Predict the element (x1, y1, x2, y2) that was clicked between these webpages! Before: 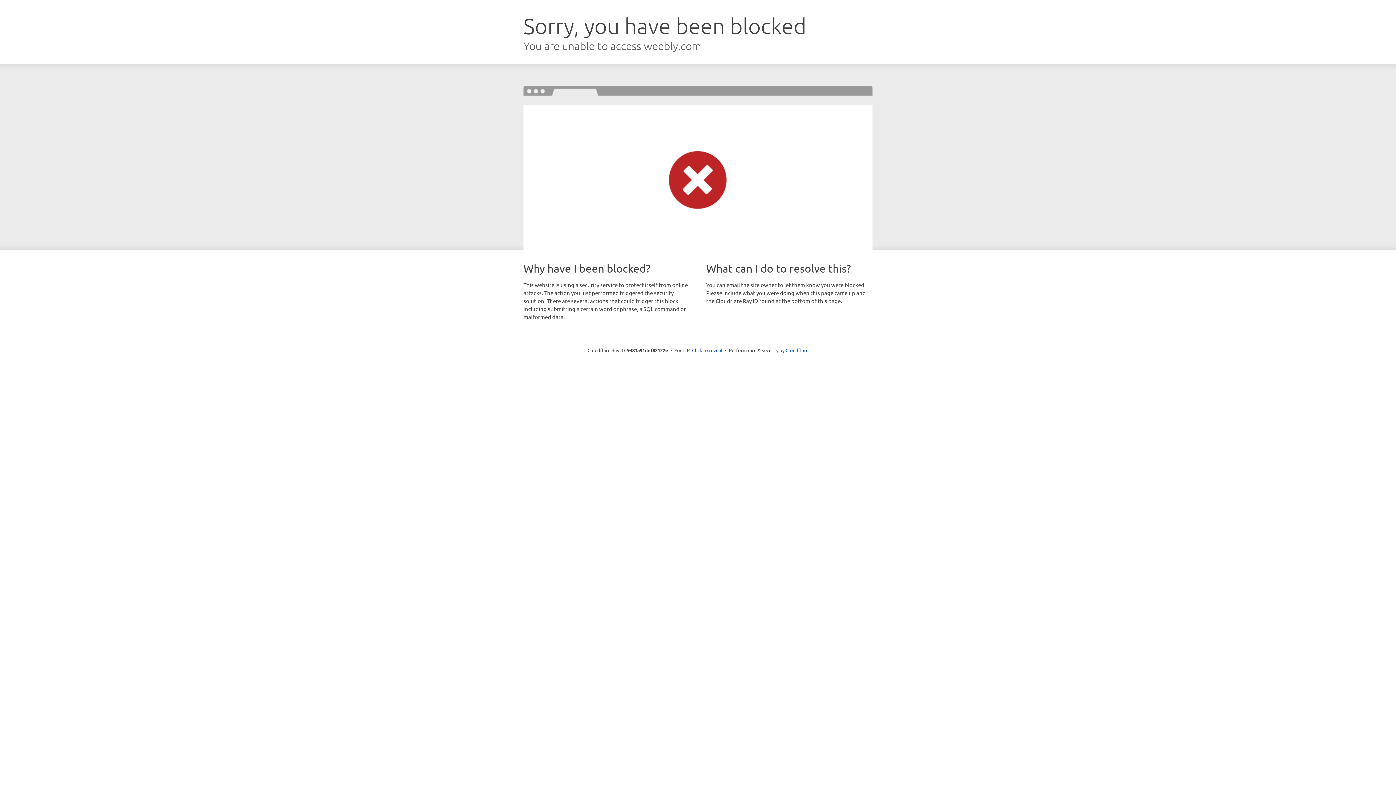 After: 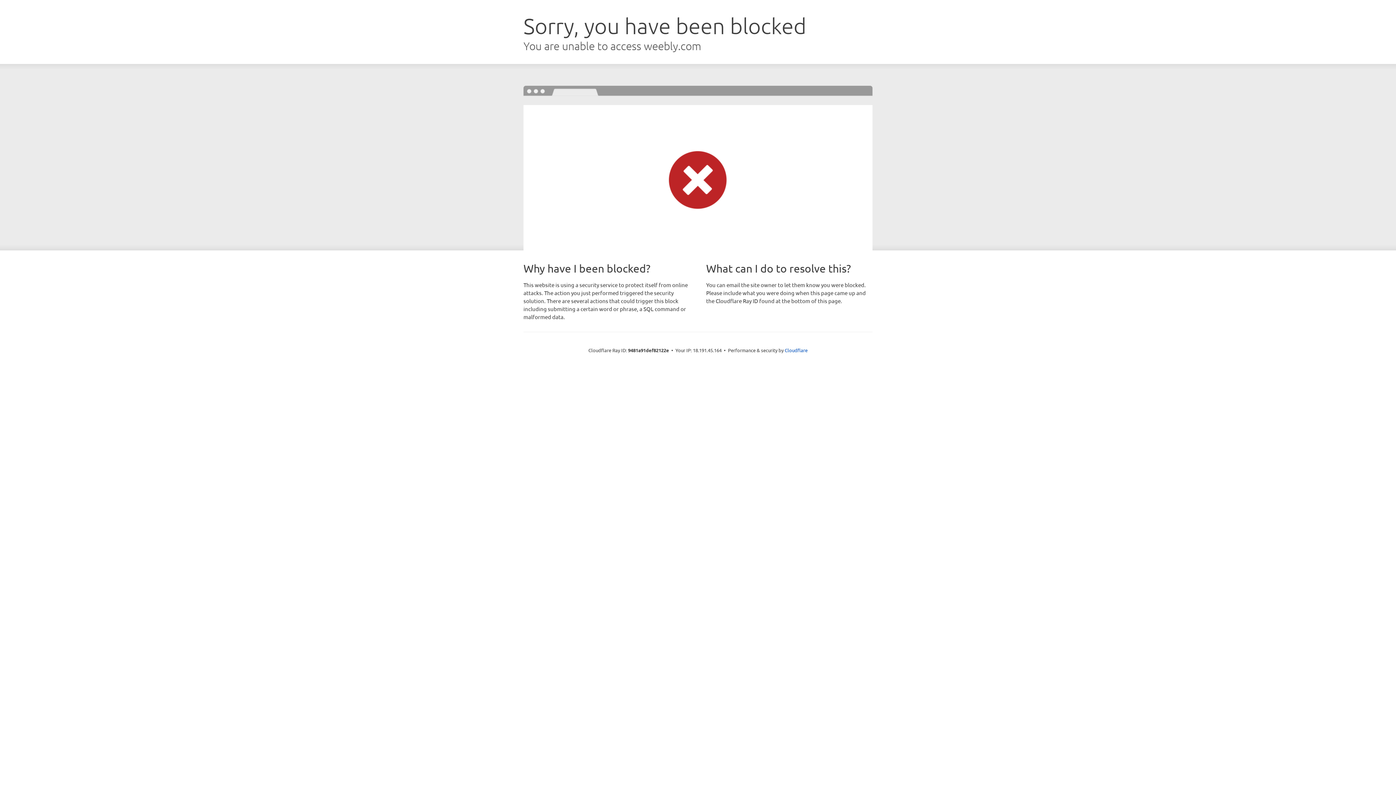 Action: label: Click to reveal bbox: (692, 346, 722, 353)